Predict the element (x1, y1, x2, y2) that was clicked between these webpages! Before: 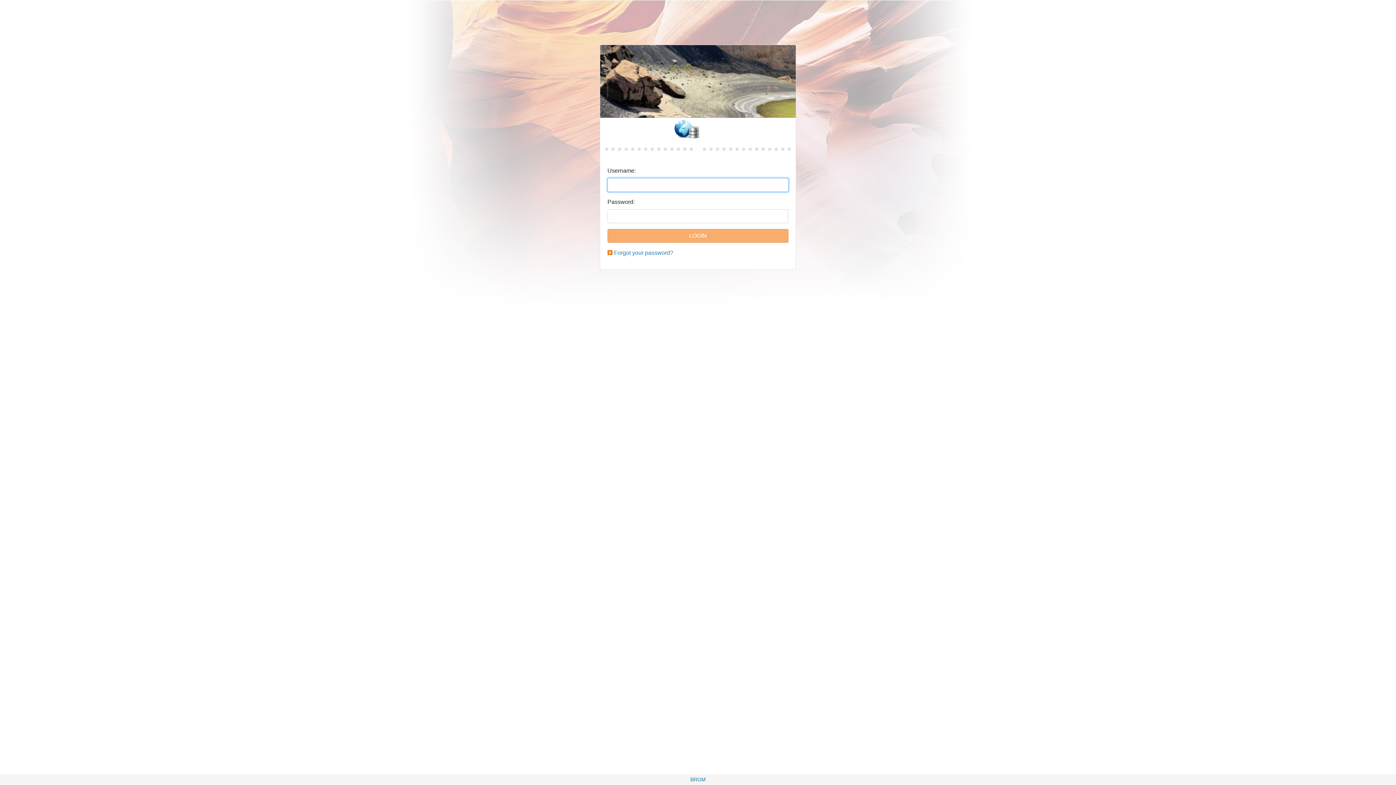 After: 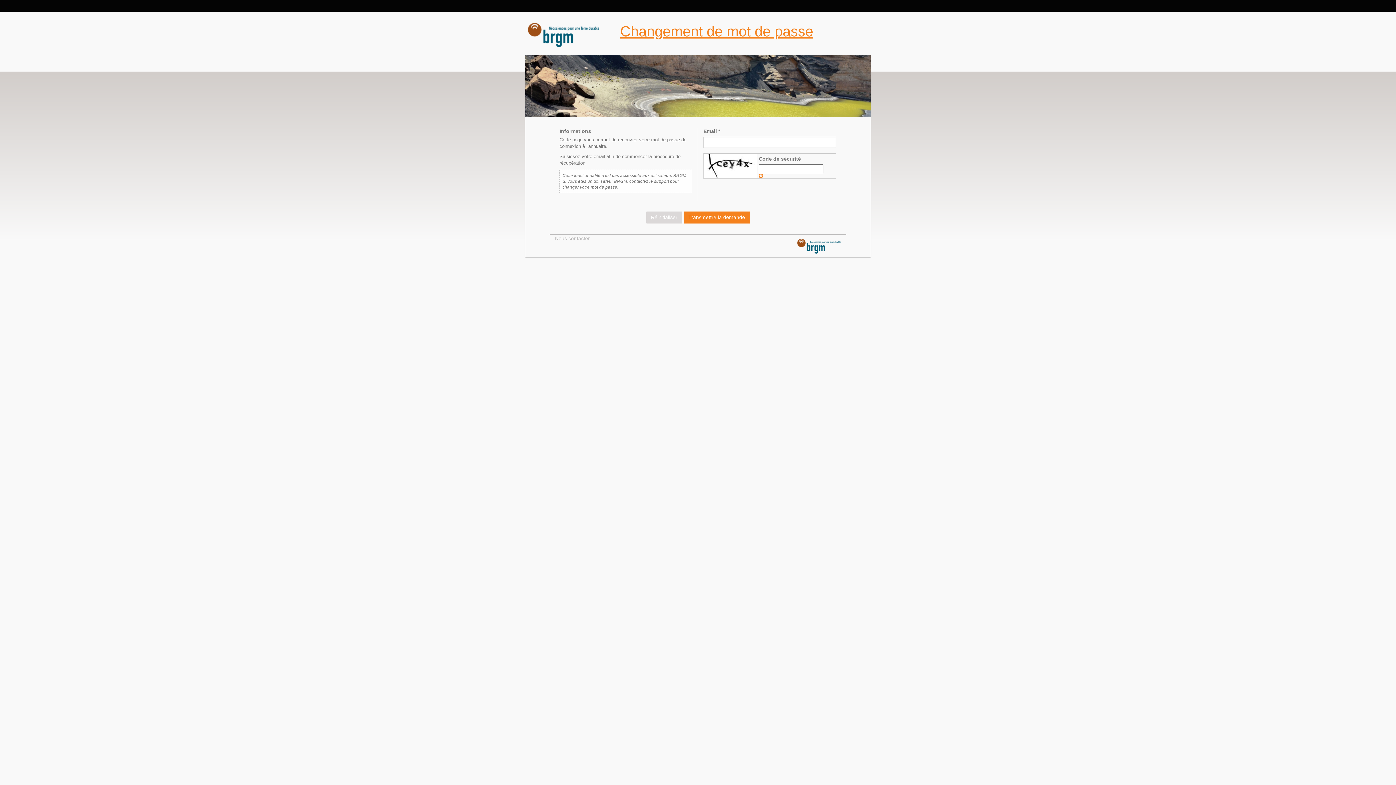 Action: bbox: (614, 249, 673, 256) label: Forgot your password?